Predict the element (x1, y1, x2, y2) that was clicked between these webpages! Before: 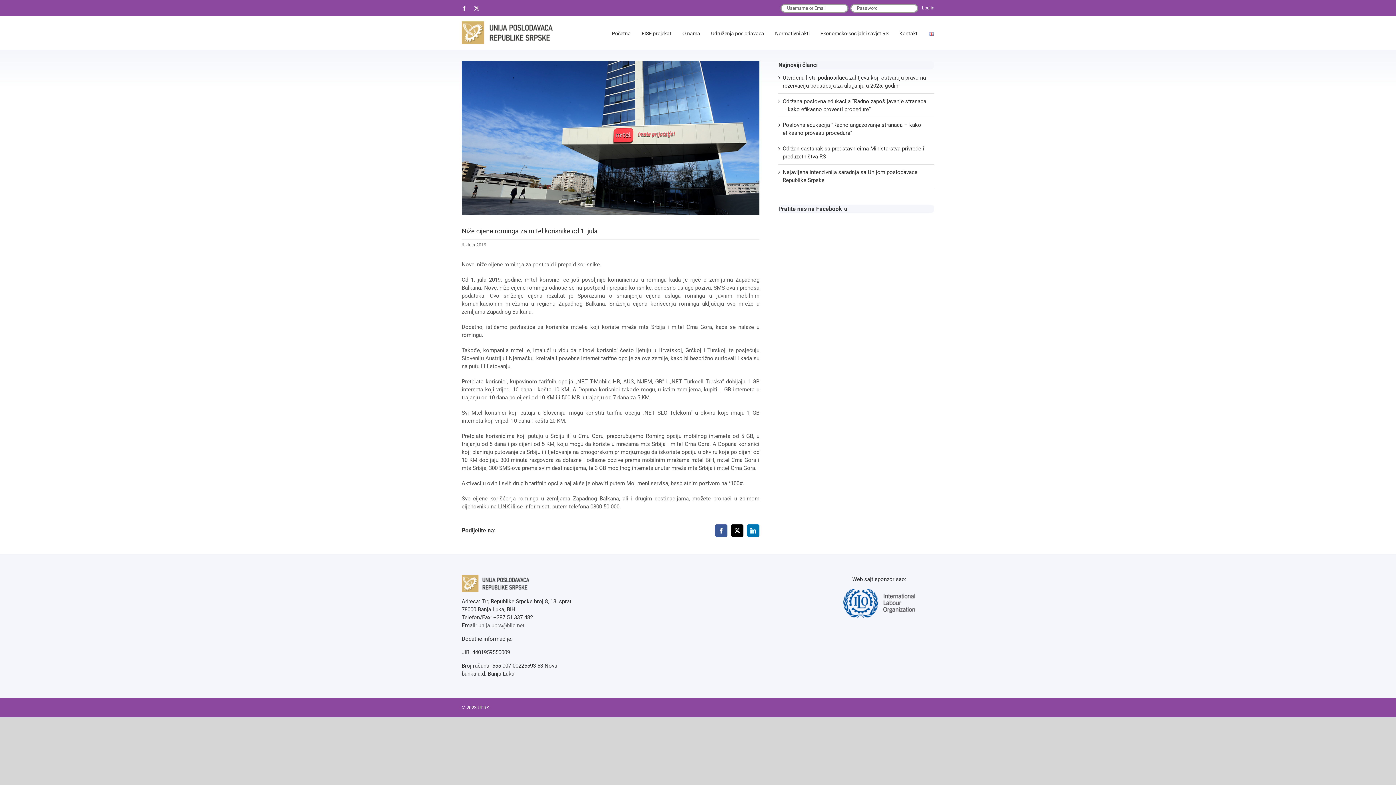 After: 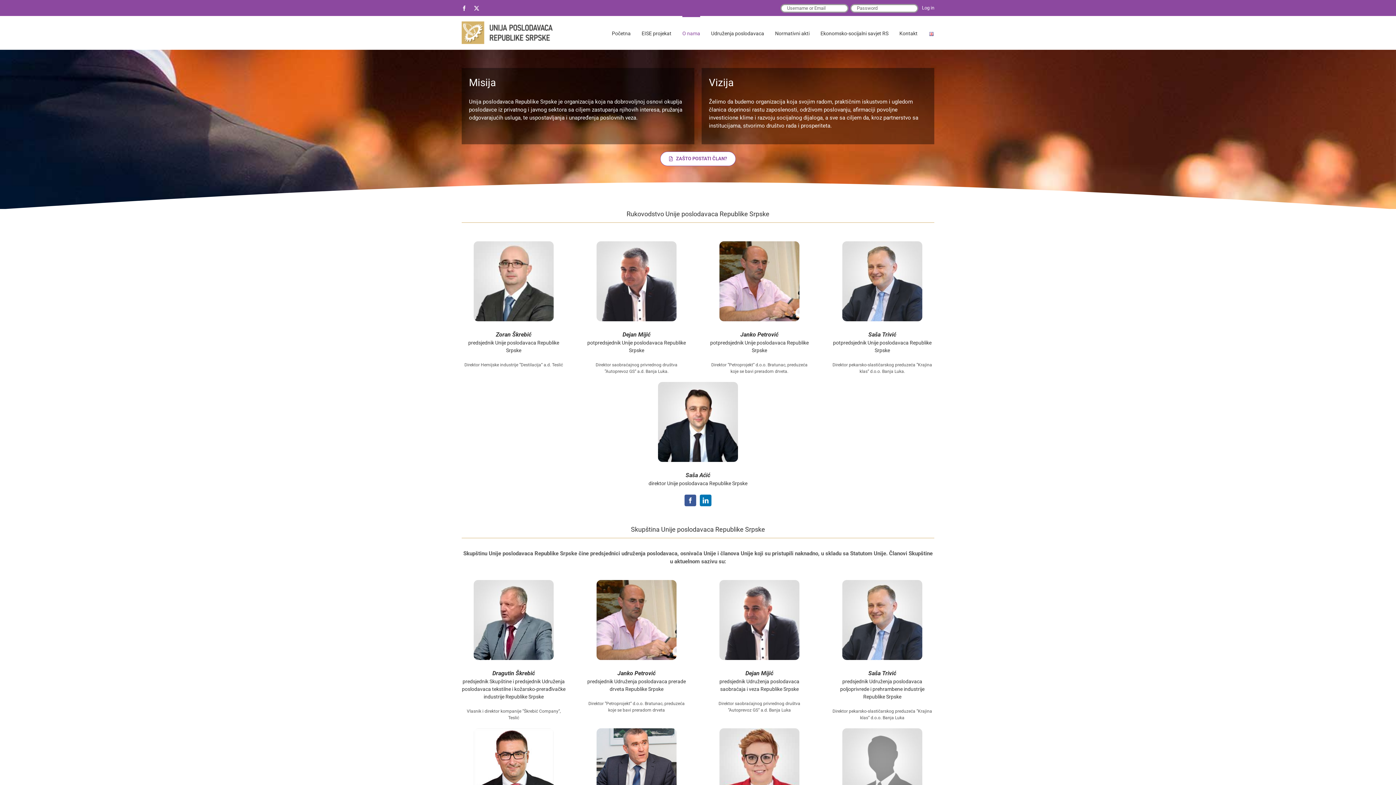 Action: label: O nama bbox: (682, 16, 700, 49)